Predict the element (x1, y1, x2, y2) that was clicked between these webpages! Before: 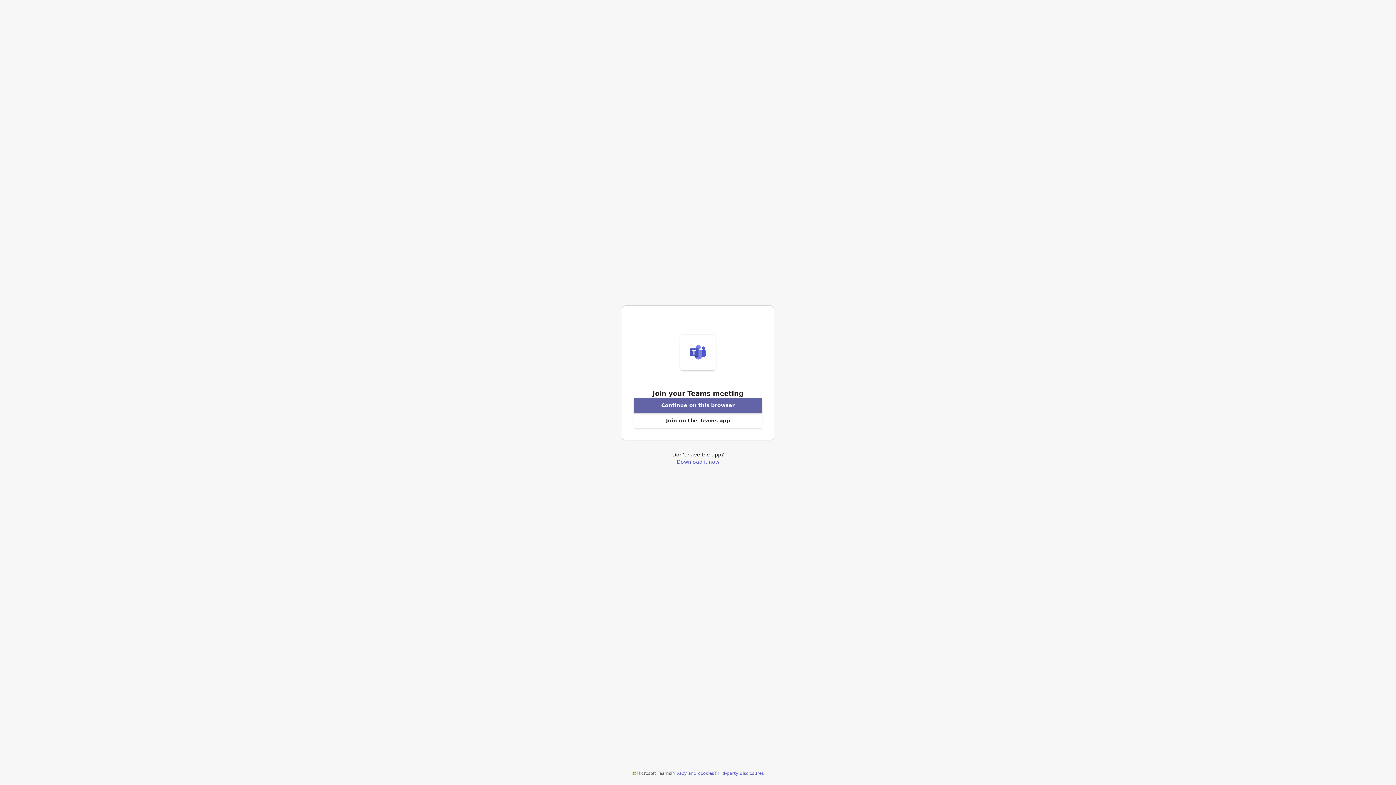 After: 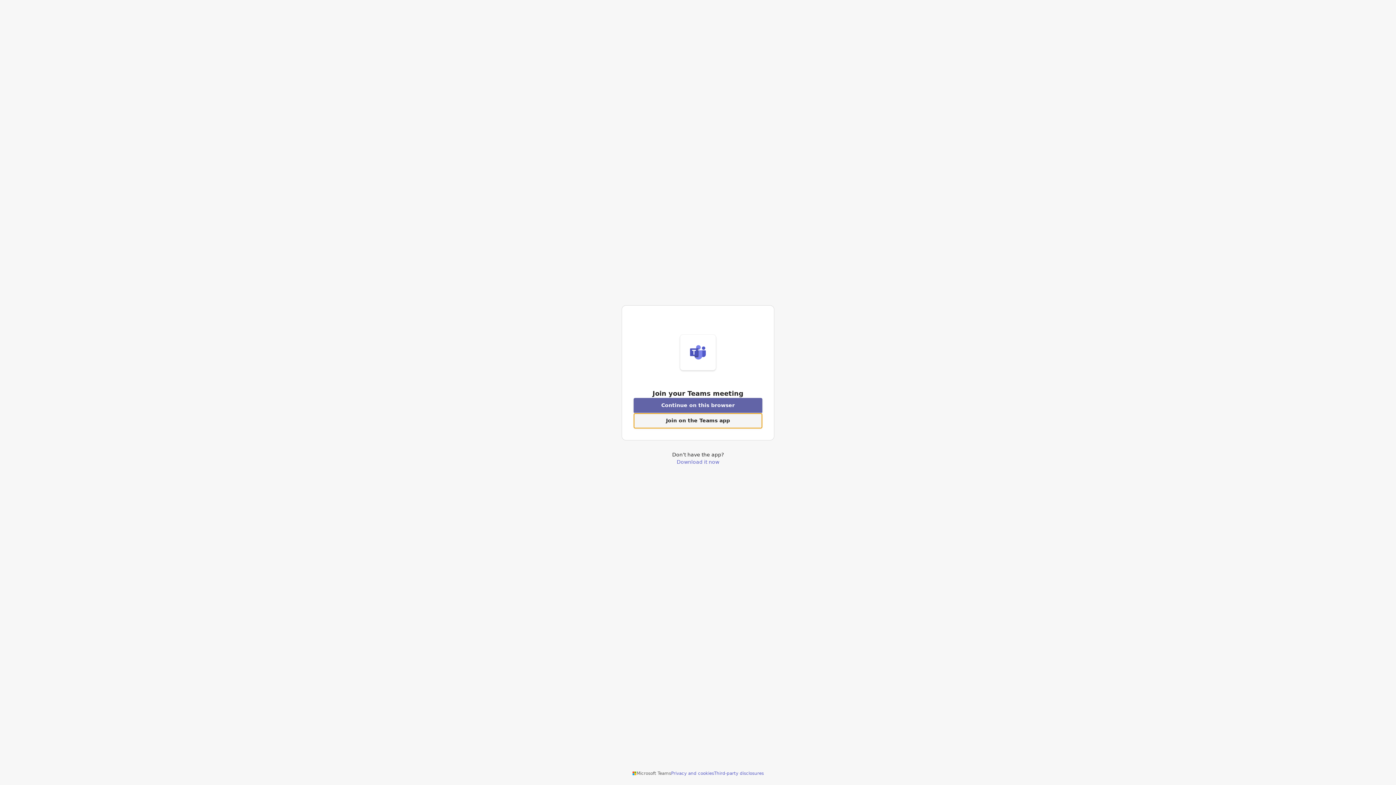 Action: label: Open Teams app to join a meeting bbox: (633, 413, 762, 428)